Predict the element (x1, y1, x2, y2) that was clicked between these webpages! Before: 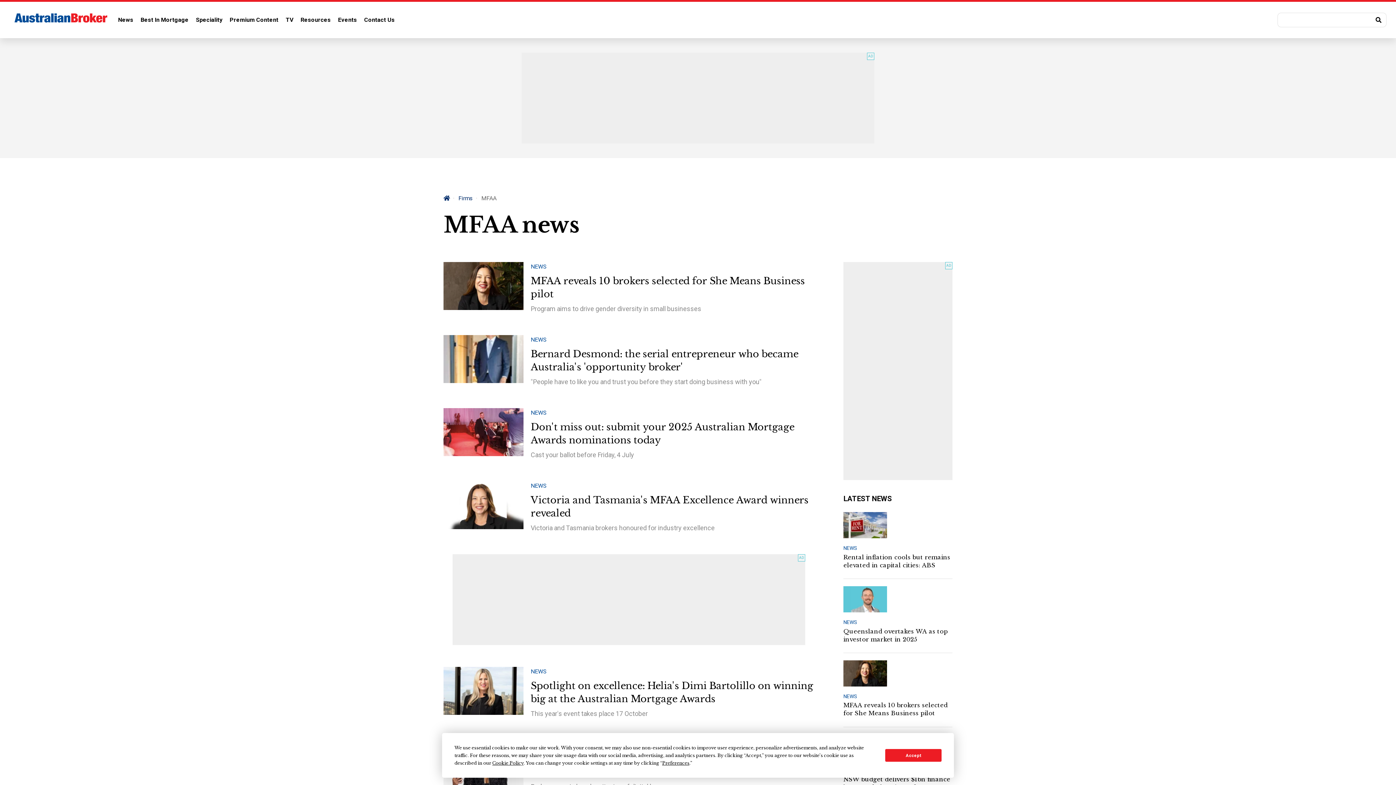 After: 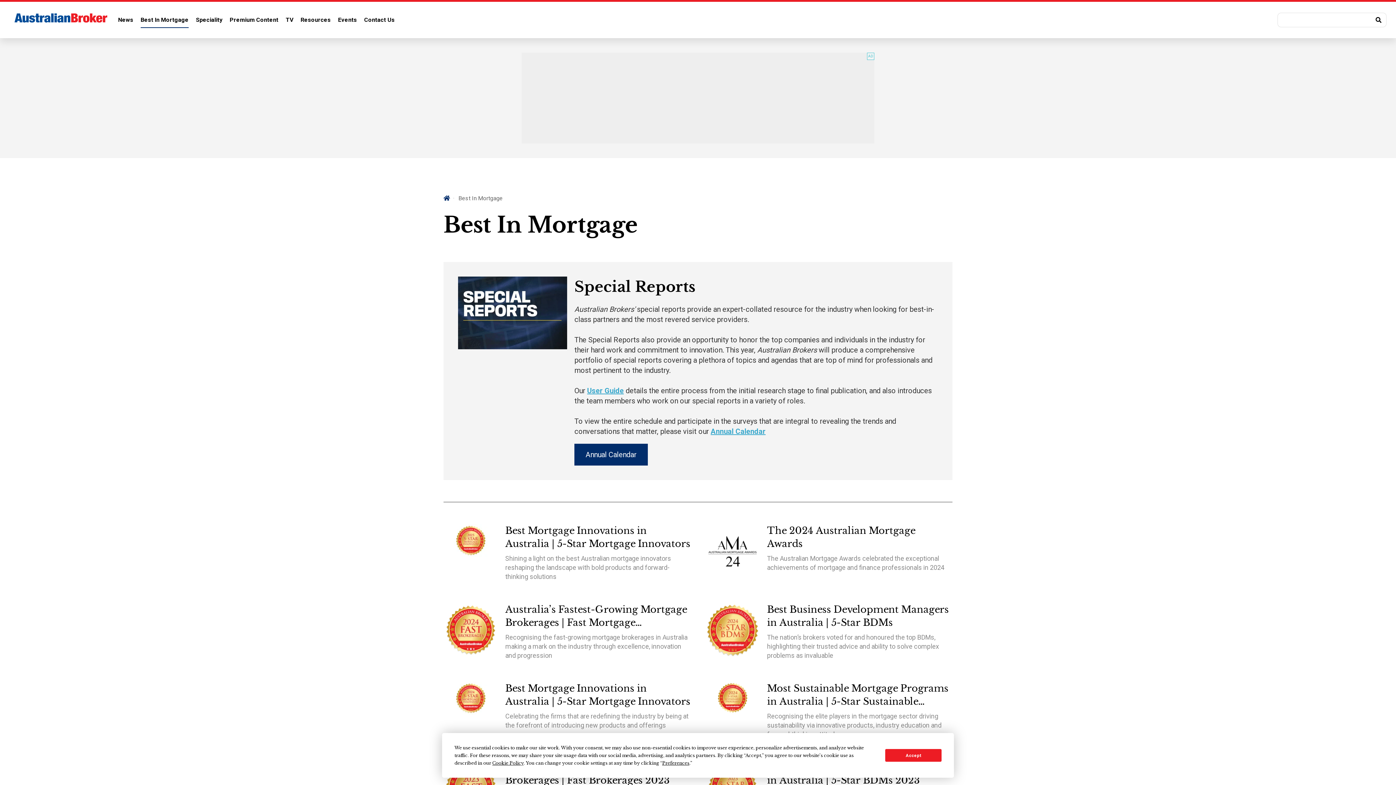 Action: bbox: (140, 12, 188, 27) label: Best In Mortgage